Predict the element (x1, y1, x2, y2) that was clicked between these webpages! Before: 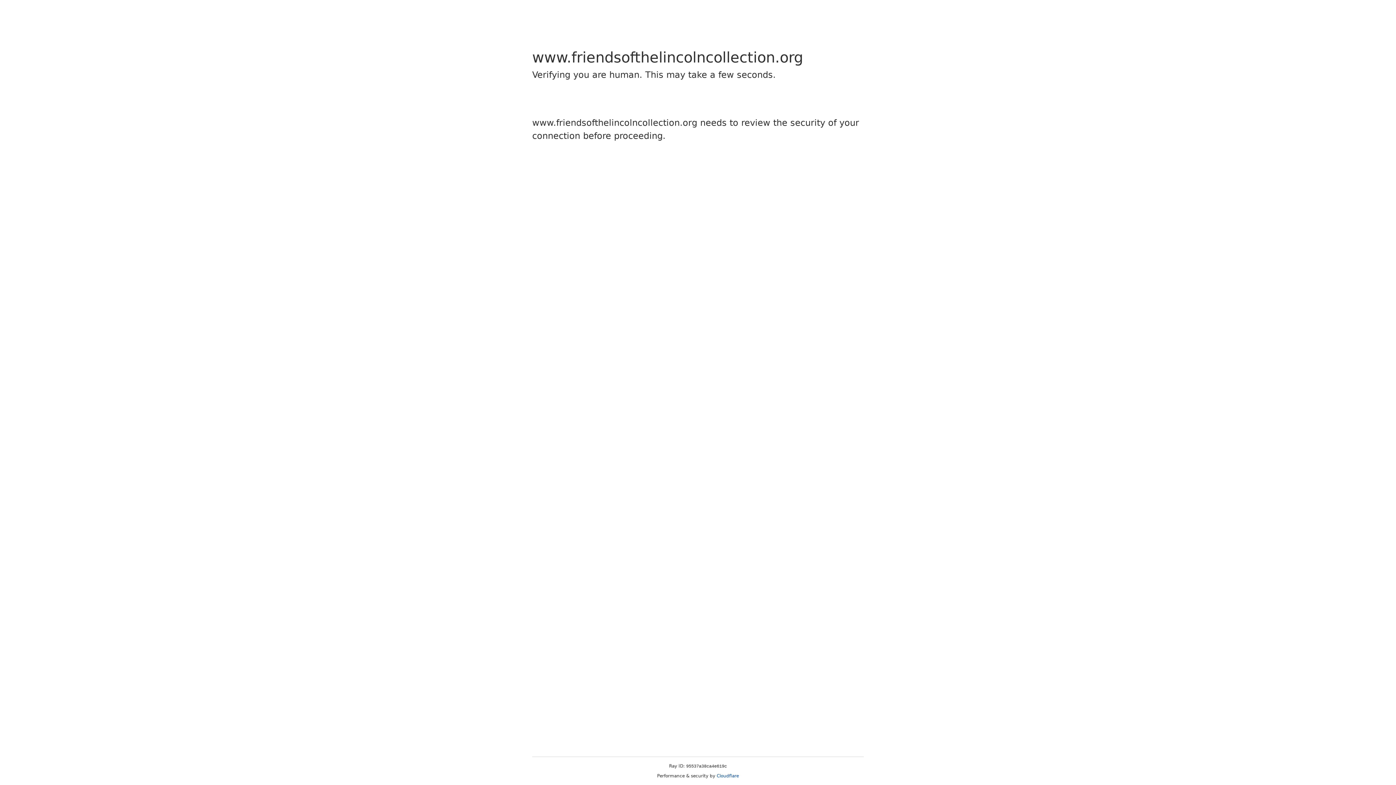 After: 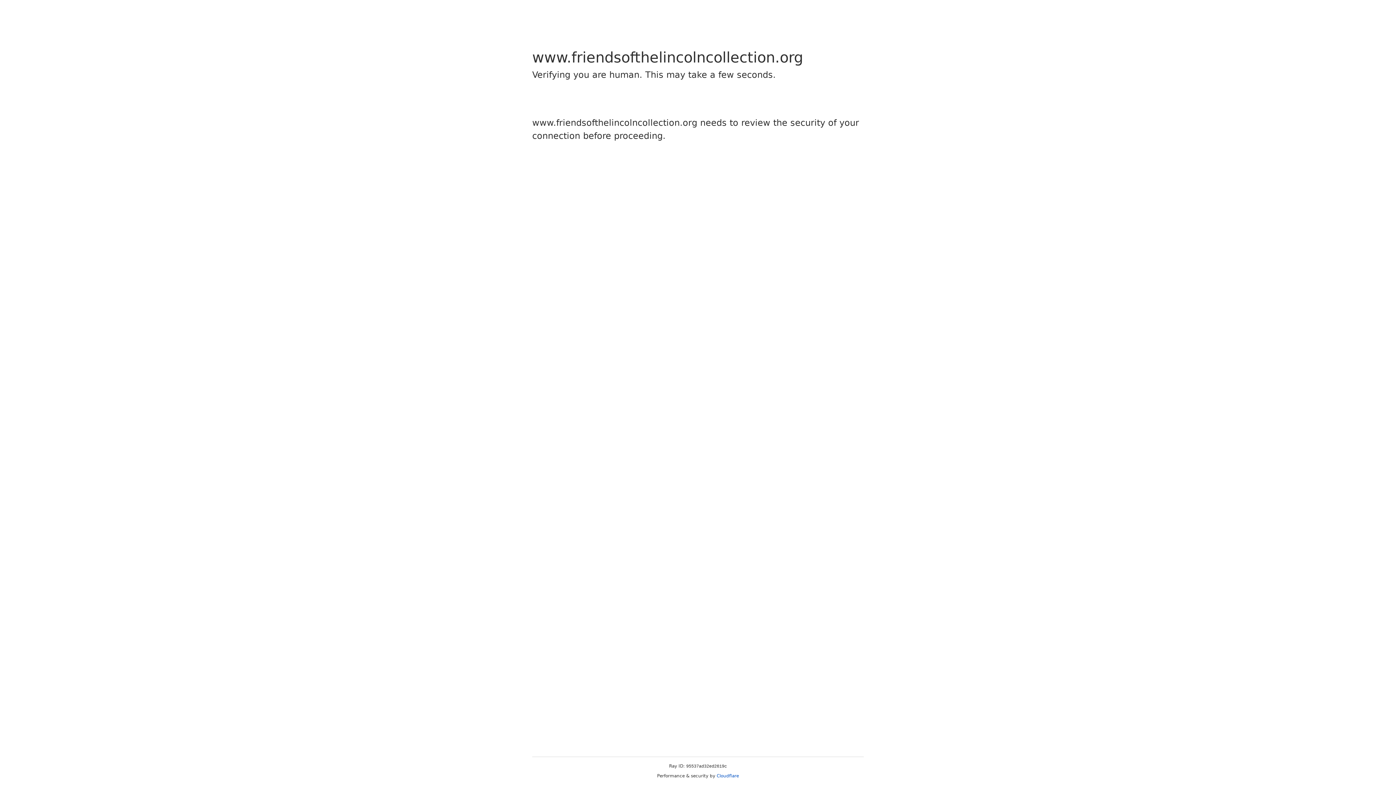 Action: bbox: (716, 773, 739, 778) label: Cloudflare